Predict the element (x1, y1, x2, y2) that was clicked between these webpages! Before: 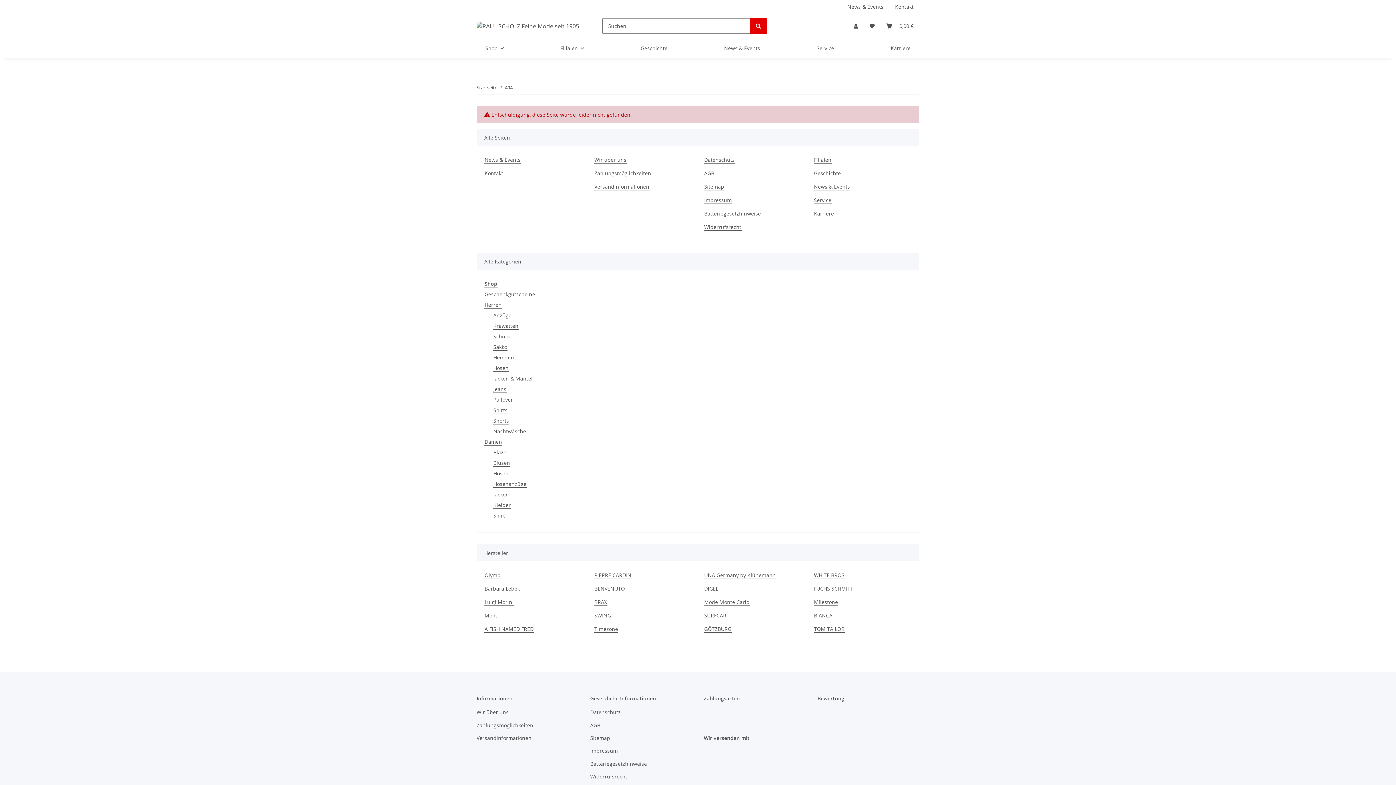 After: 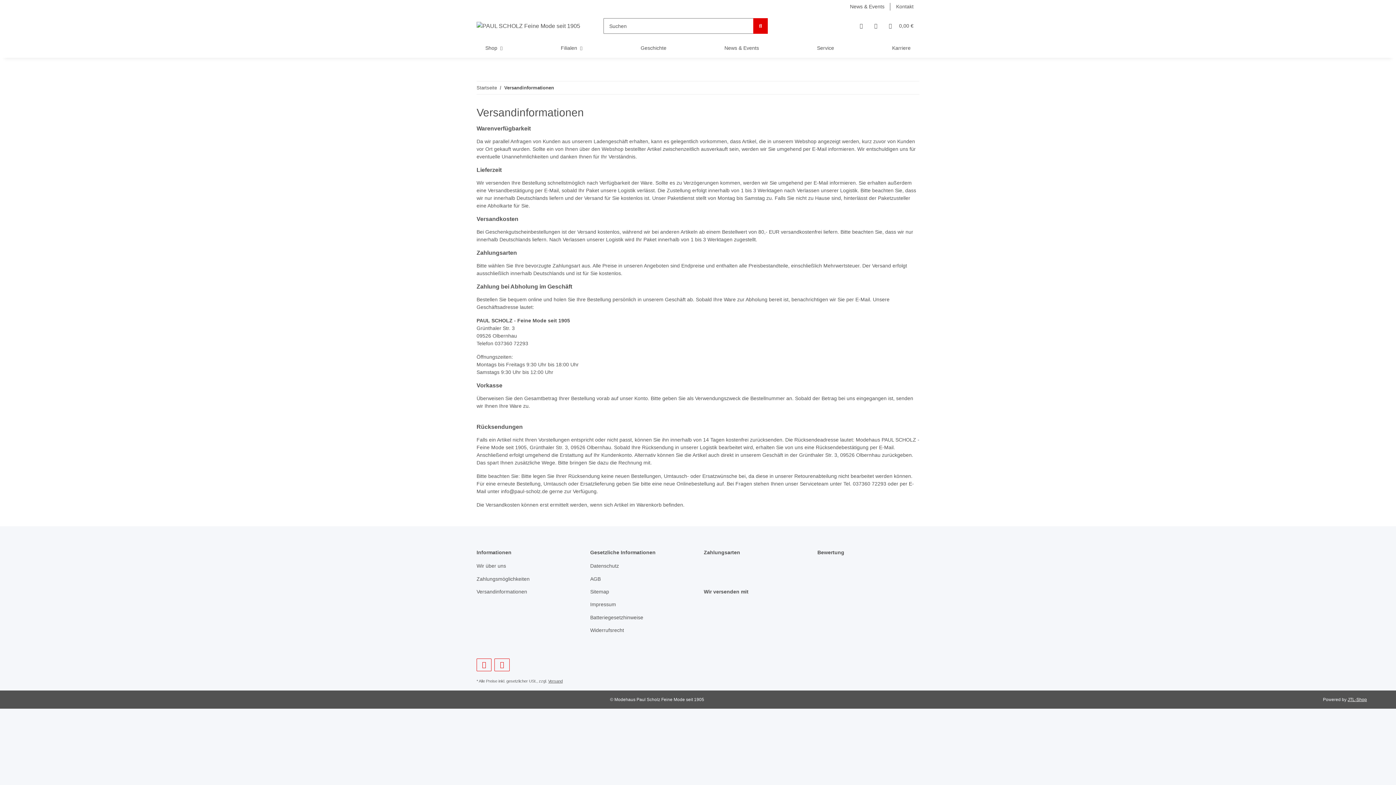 Action: bbox: (594, 182, 649, 190) label: Versandinformationen